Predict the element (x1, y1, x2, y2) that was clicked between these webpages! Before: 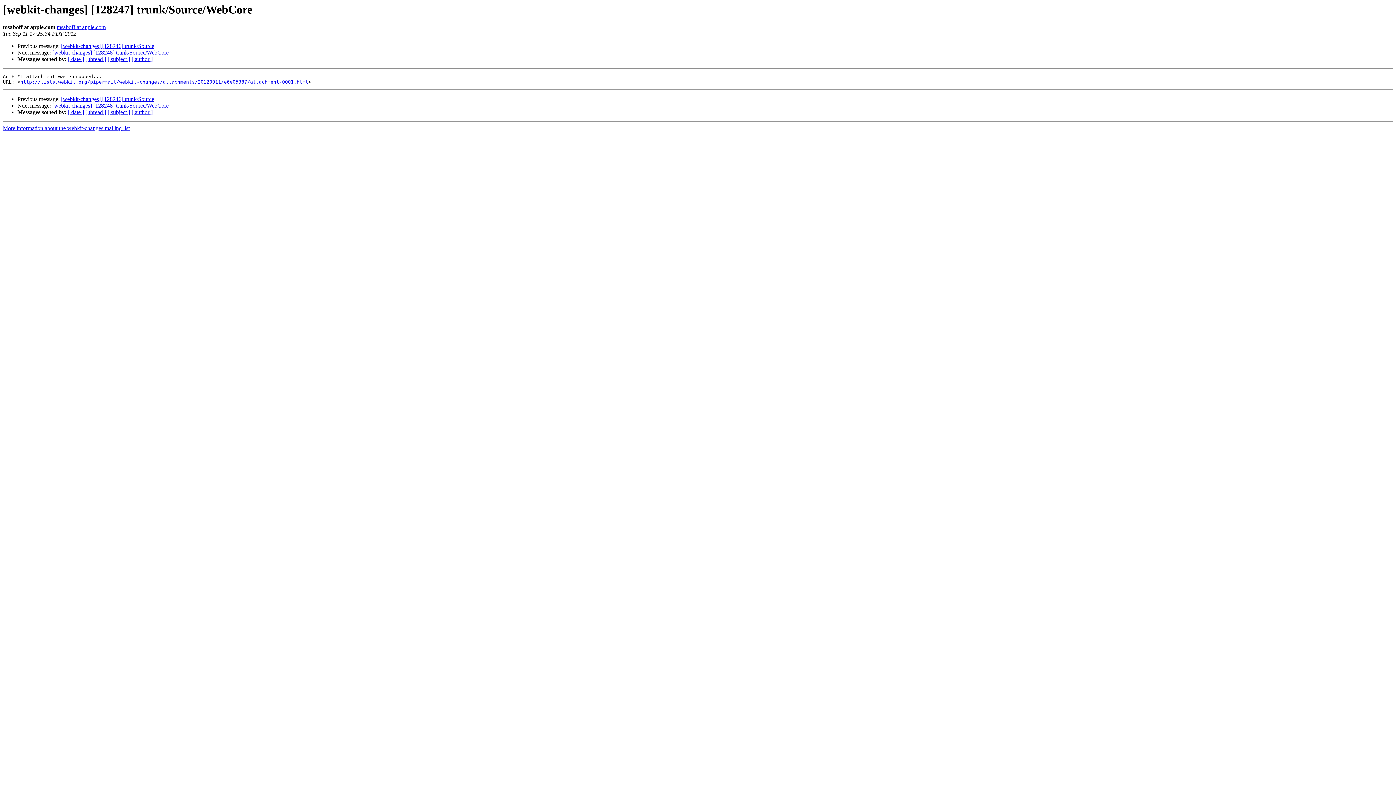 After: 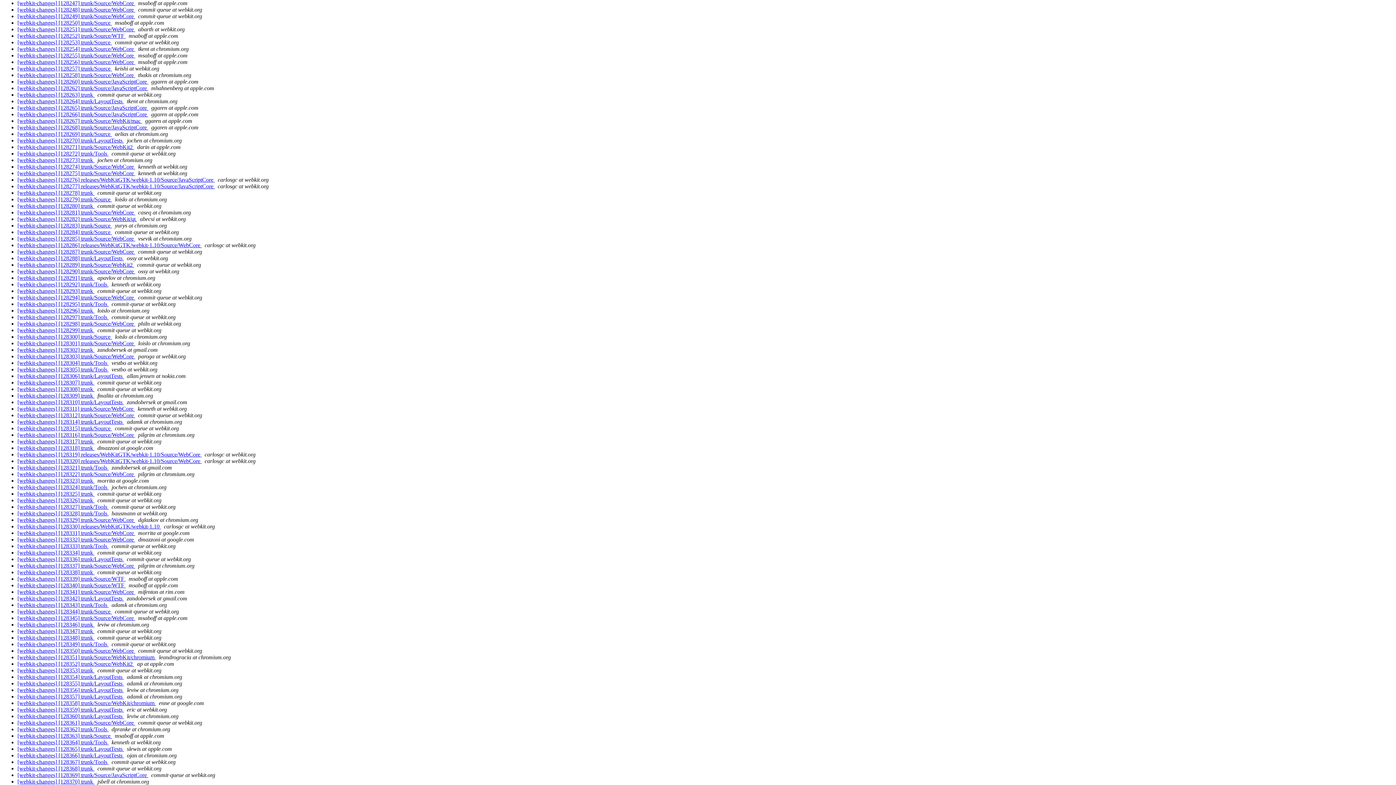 Action: label: [ date ] bbox: (68, 109, 84, 115)